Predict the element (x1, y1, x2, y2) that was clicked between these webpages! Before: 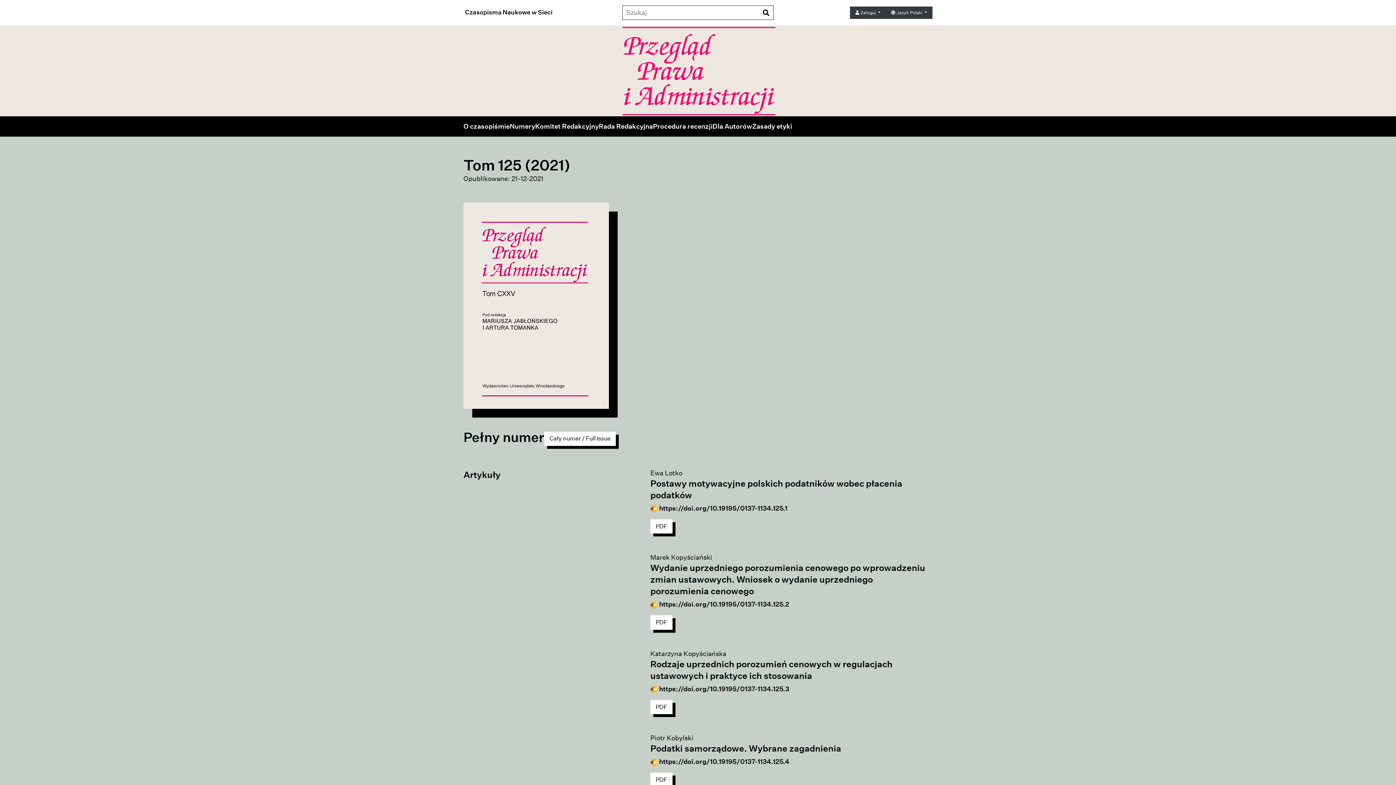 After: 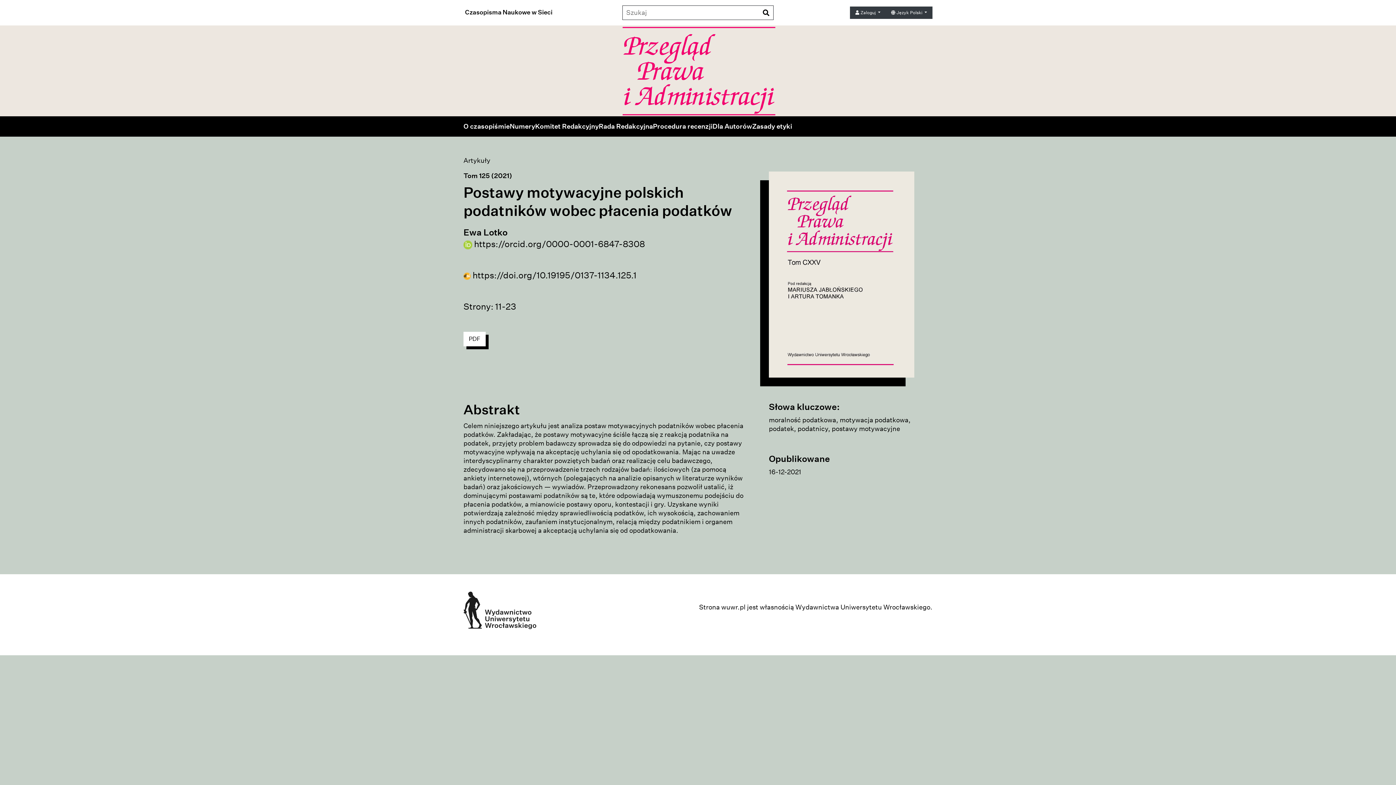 Action: label: Postawy motywacyjne polskich podatników wobec płacenia podatków bbox: (650, 477, 932, 501)